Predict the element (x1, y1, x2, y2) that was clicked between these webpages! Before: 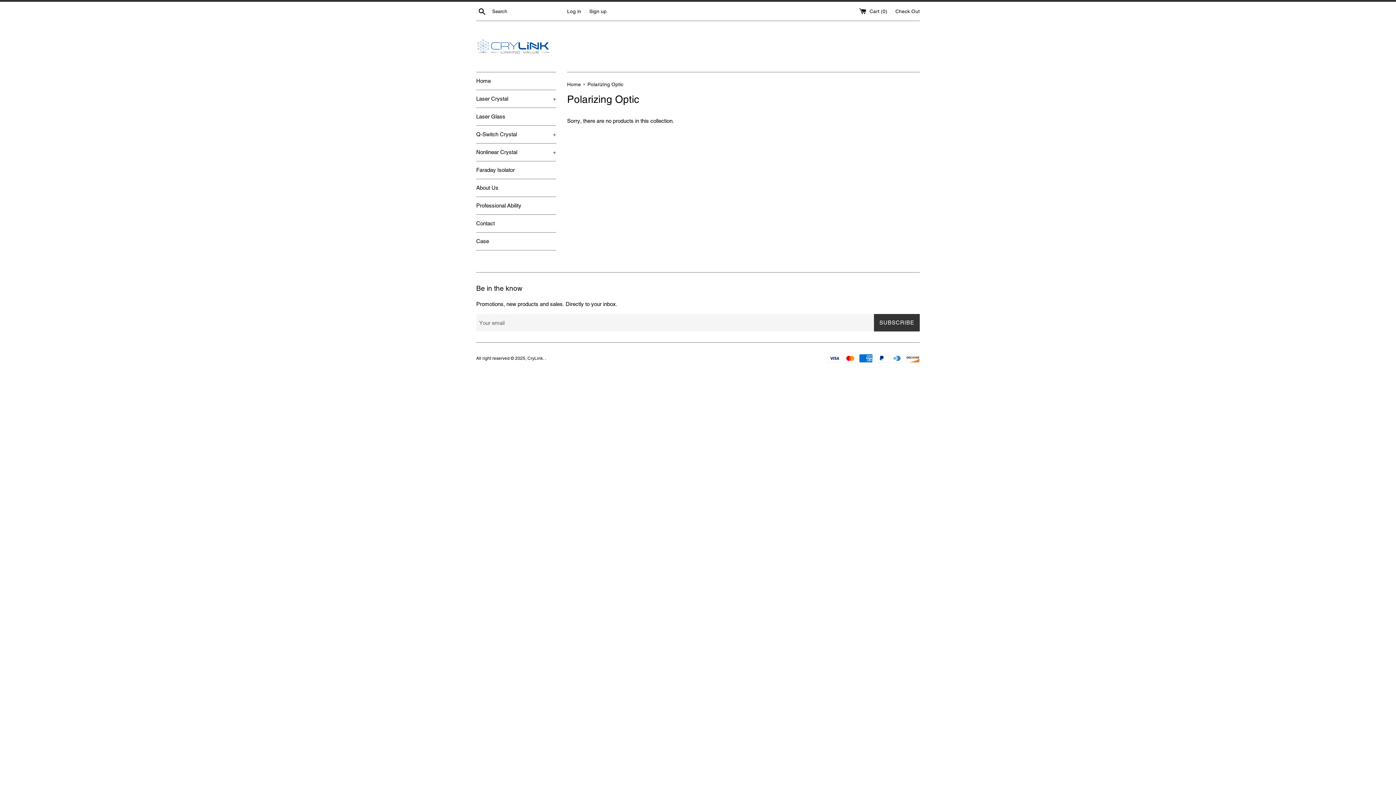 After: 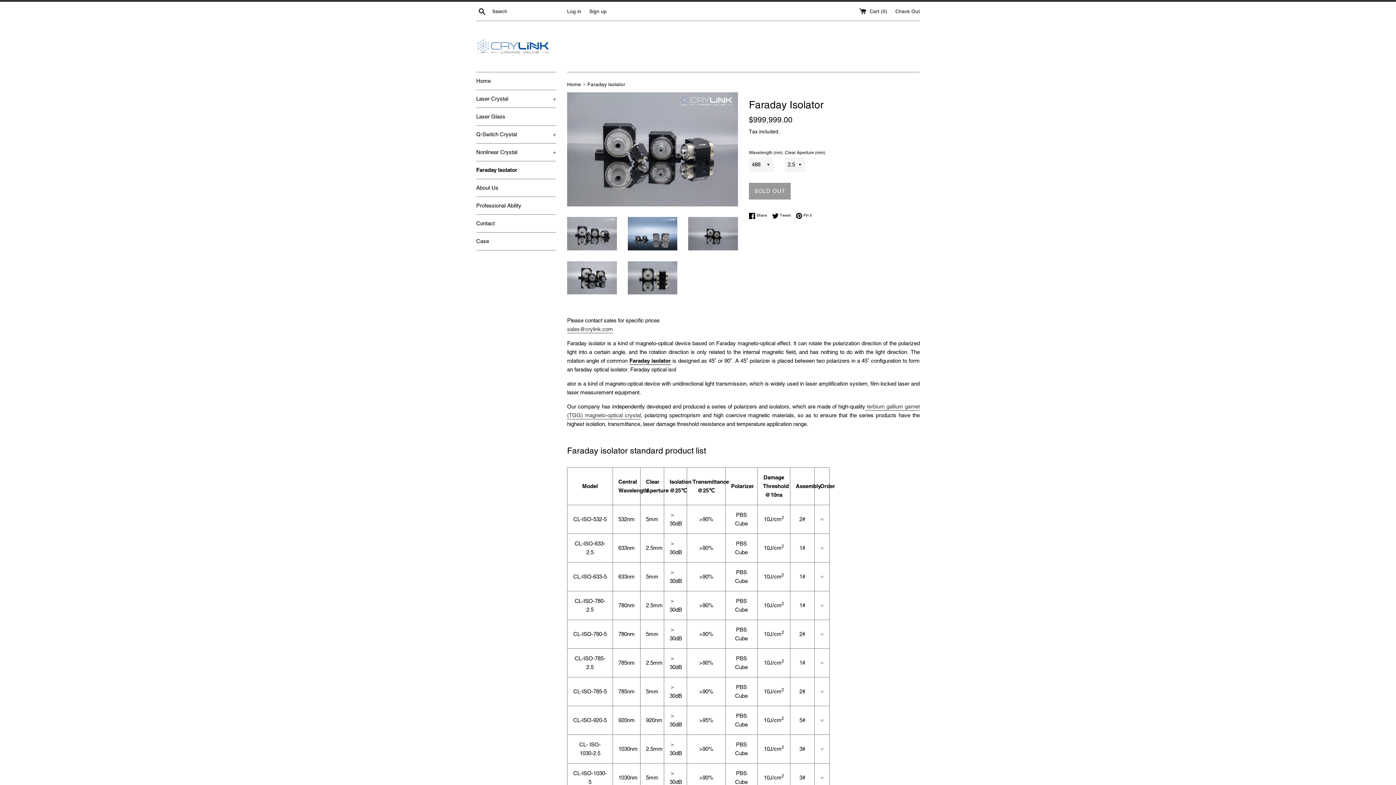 Action: label: Faraday Isolator bbox: (476, 161, 556, 178)